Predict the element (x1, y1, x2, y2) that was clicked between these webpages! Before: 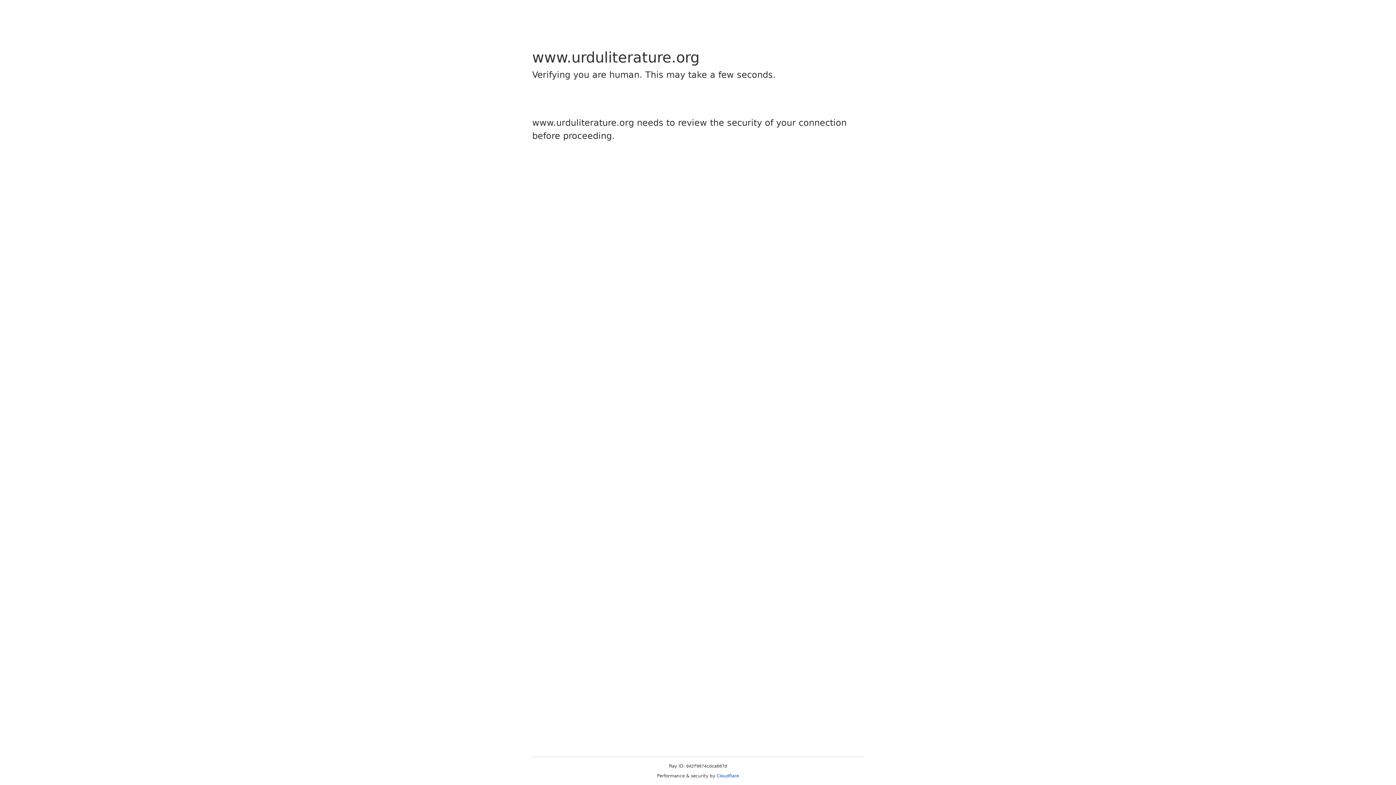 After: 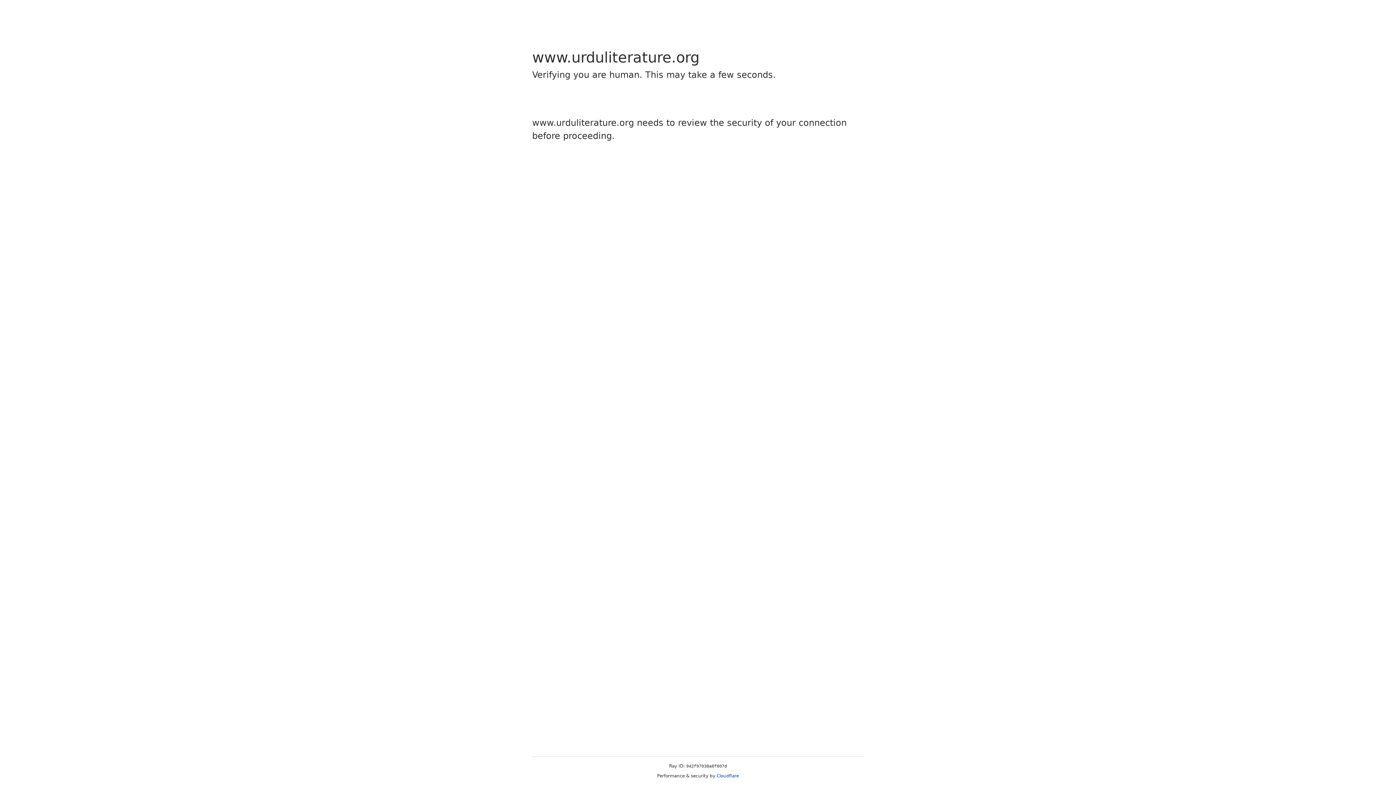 Action: bbox: (716, 773, 739, 778) label: Cloudflare